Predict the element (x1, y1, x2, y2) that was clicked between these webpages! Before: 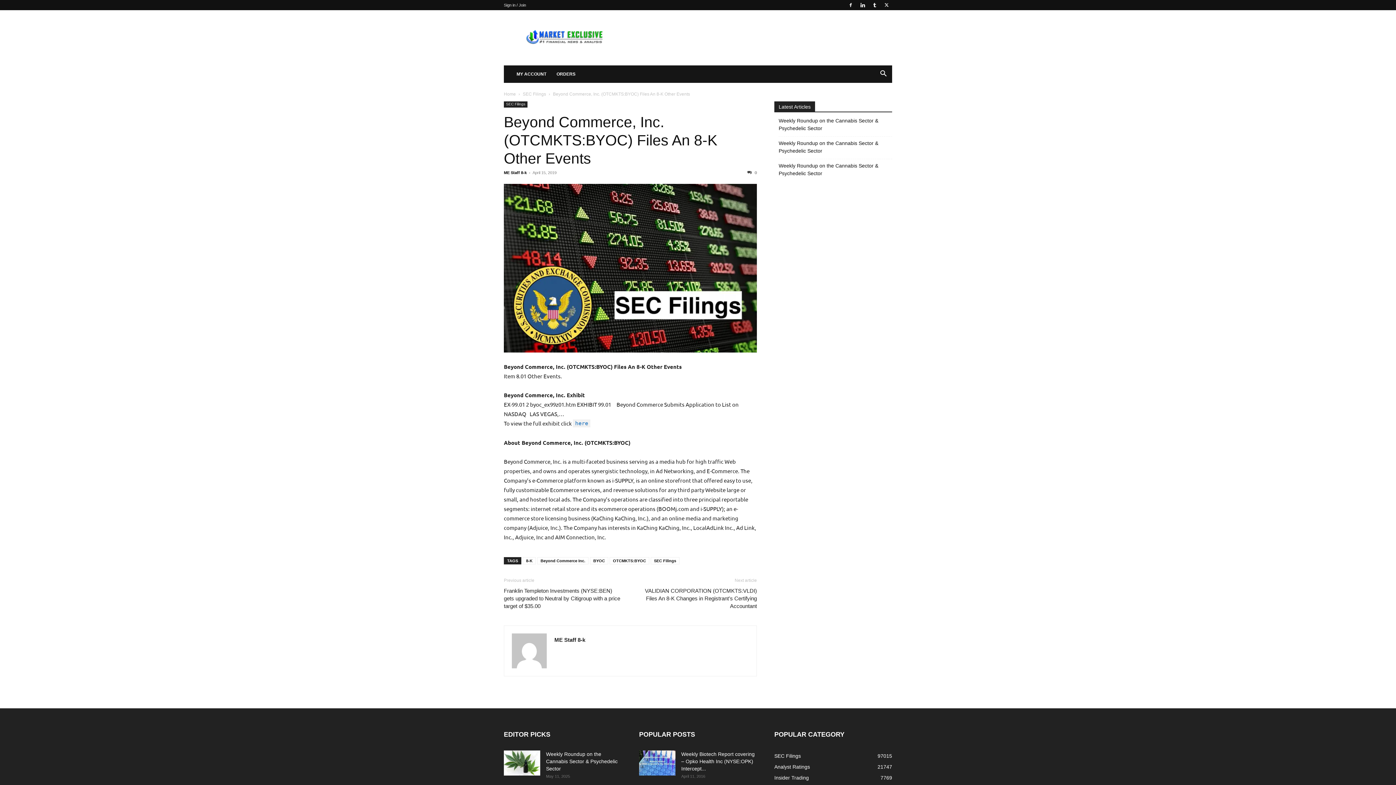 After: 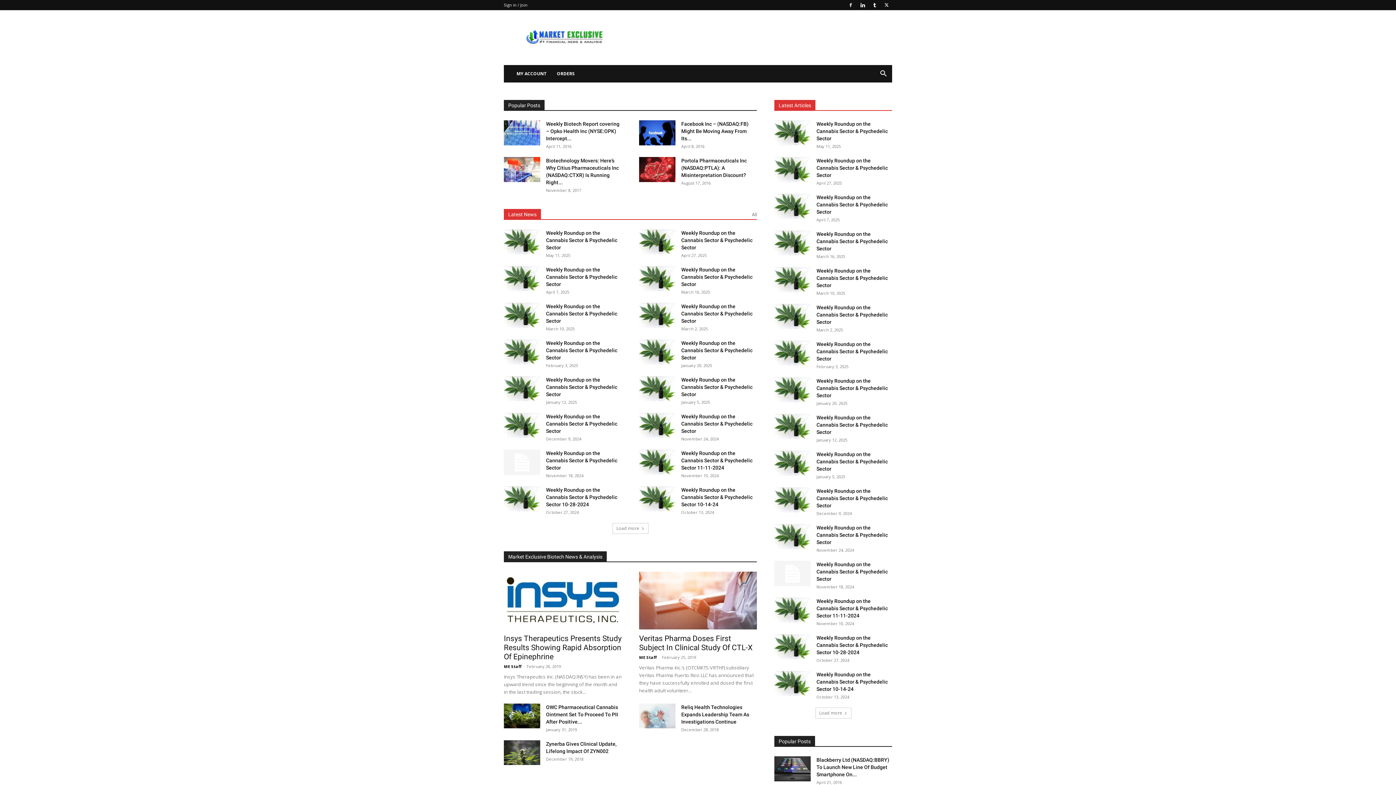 Action: label: Home bbox: (504, 91, 516, 96)